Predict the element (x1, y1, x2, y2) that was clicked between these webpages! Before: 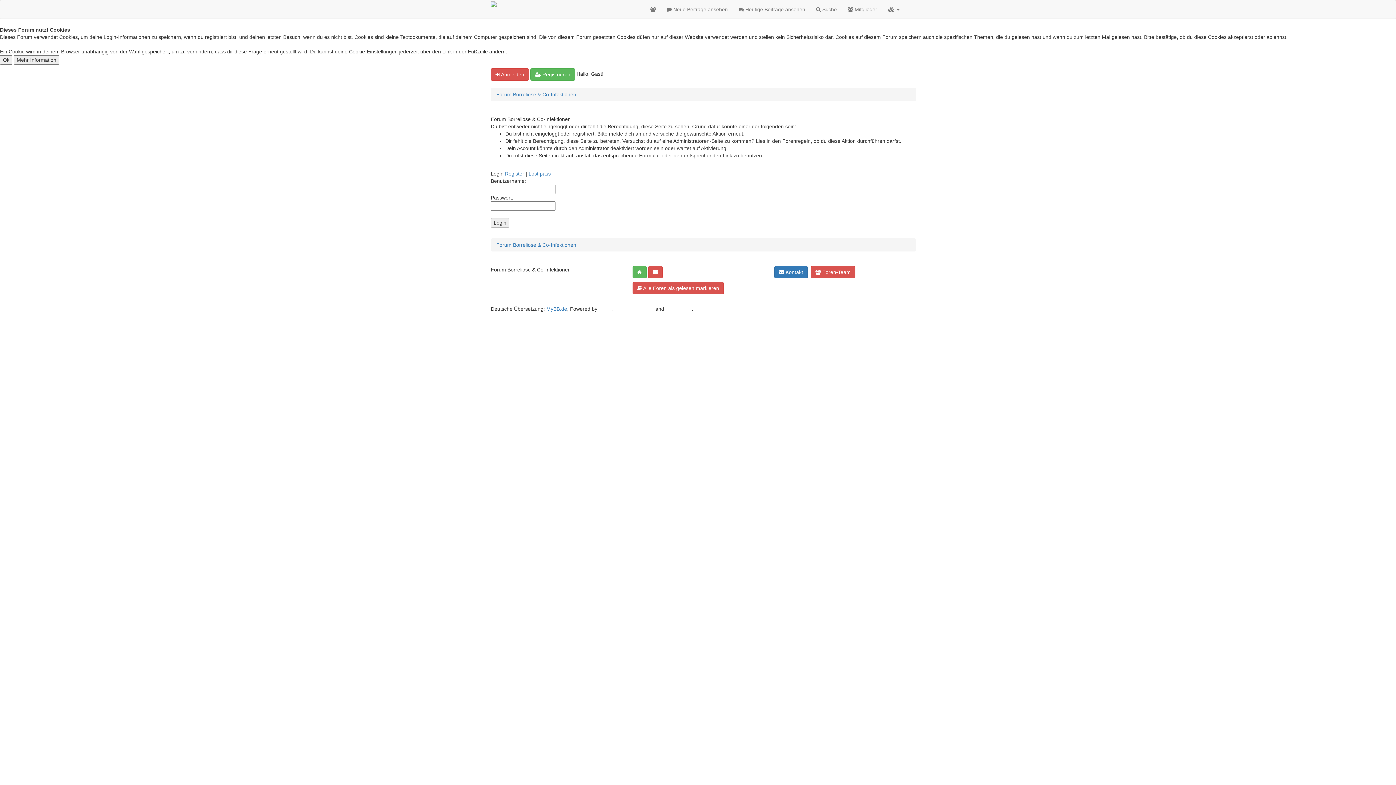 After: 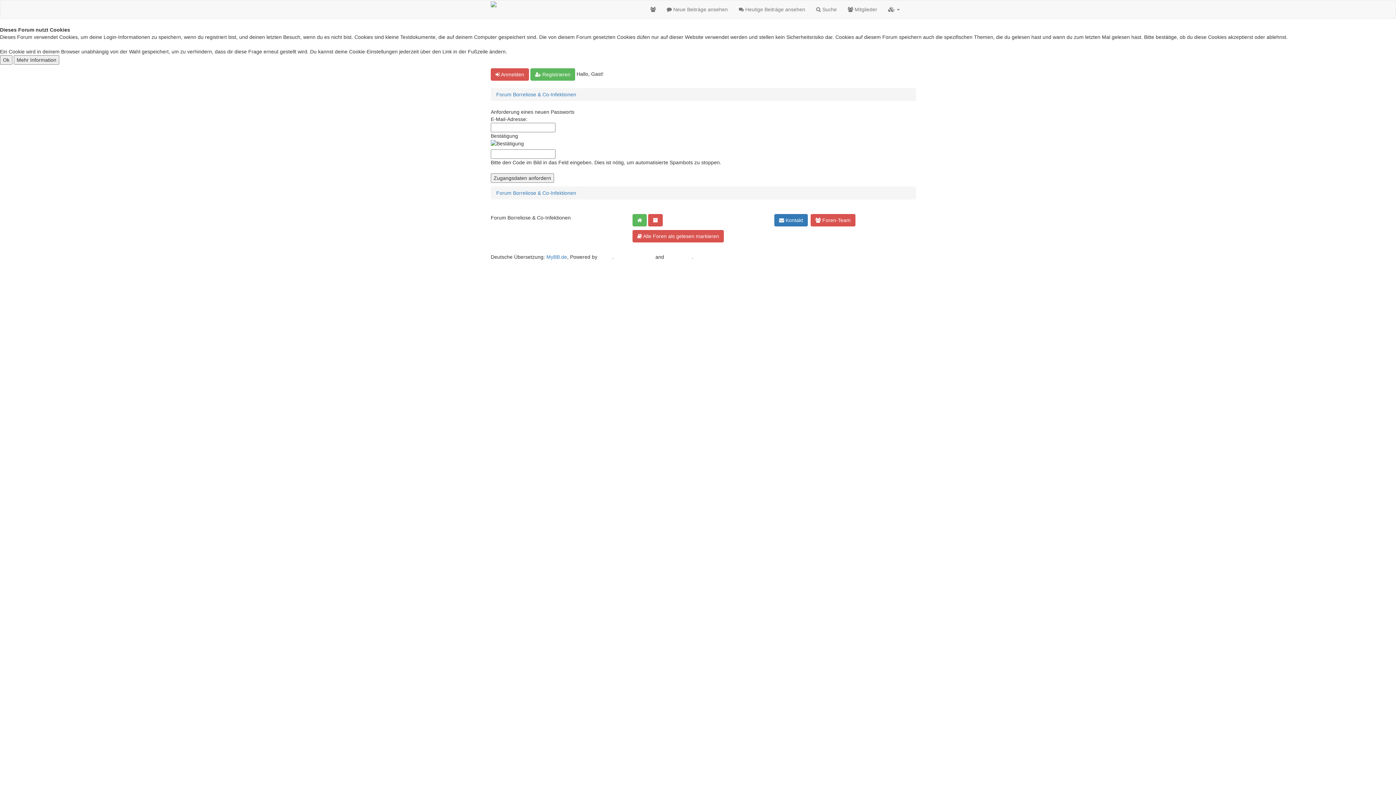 Action: label: Lost pass bbox: (528, 170, 550, 176)